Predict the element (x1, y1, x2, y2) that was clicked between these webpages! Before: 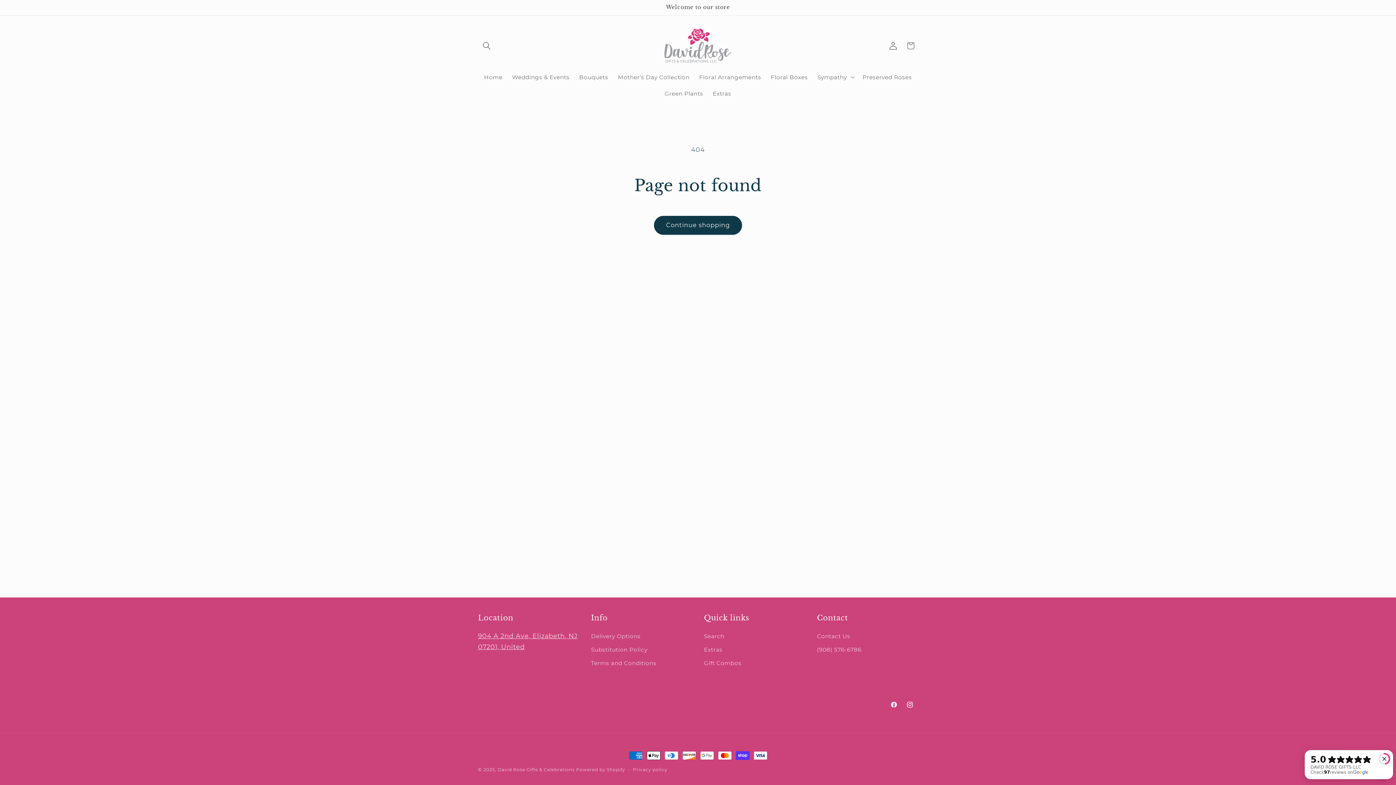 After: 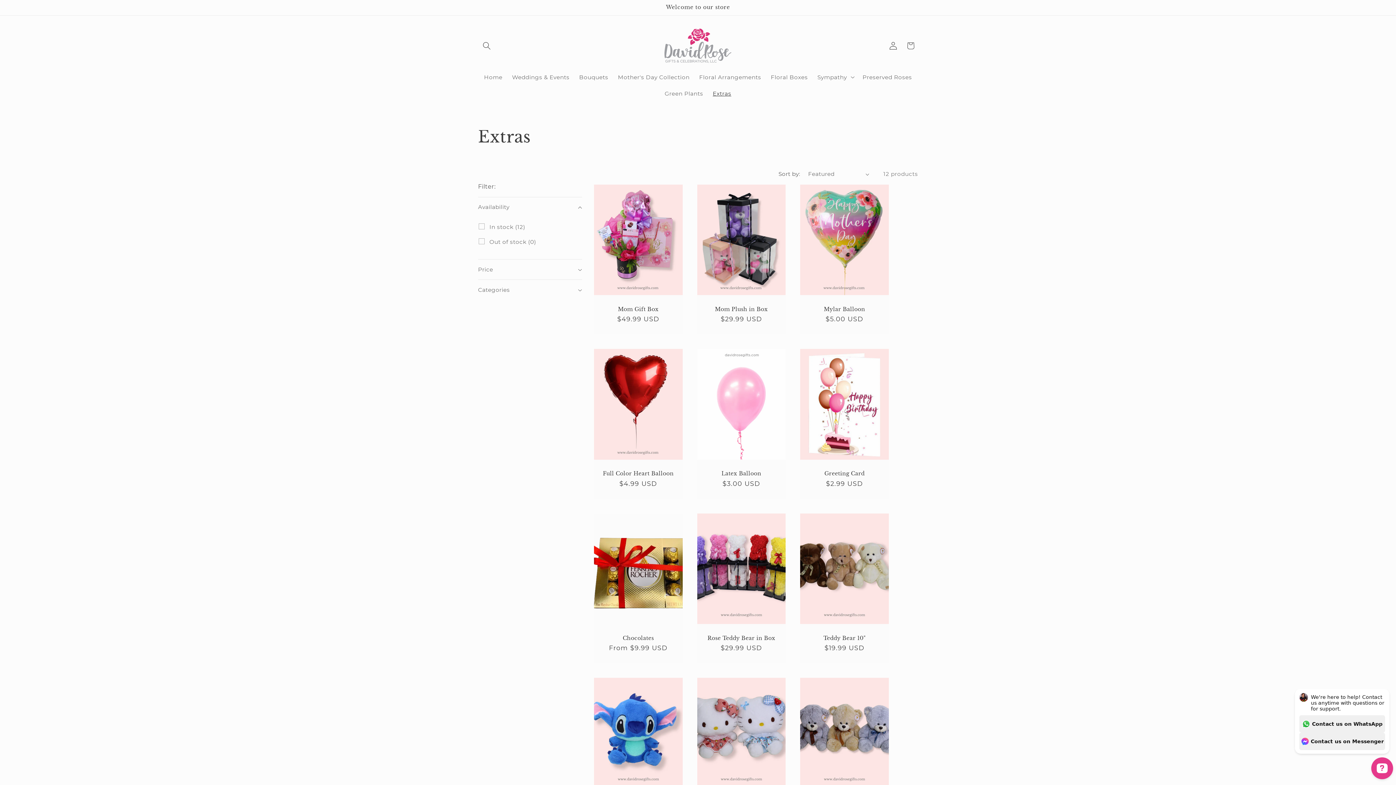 Action: label: Extras bbox: (708, 85, 736, 101)